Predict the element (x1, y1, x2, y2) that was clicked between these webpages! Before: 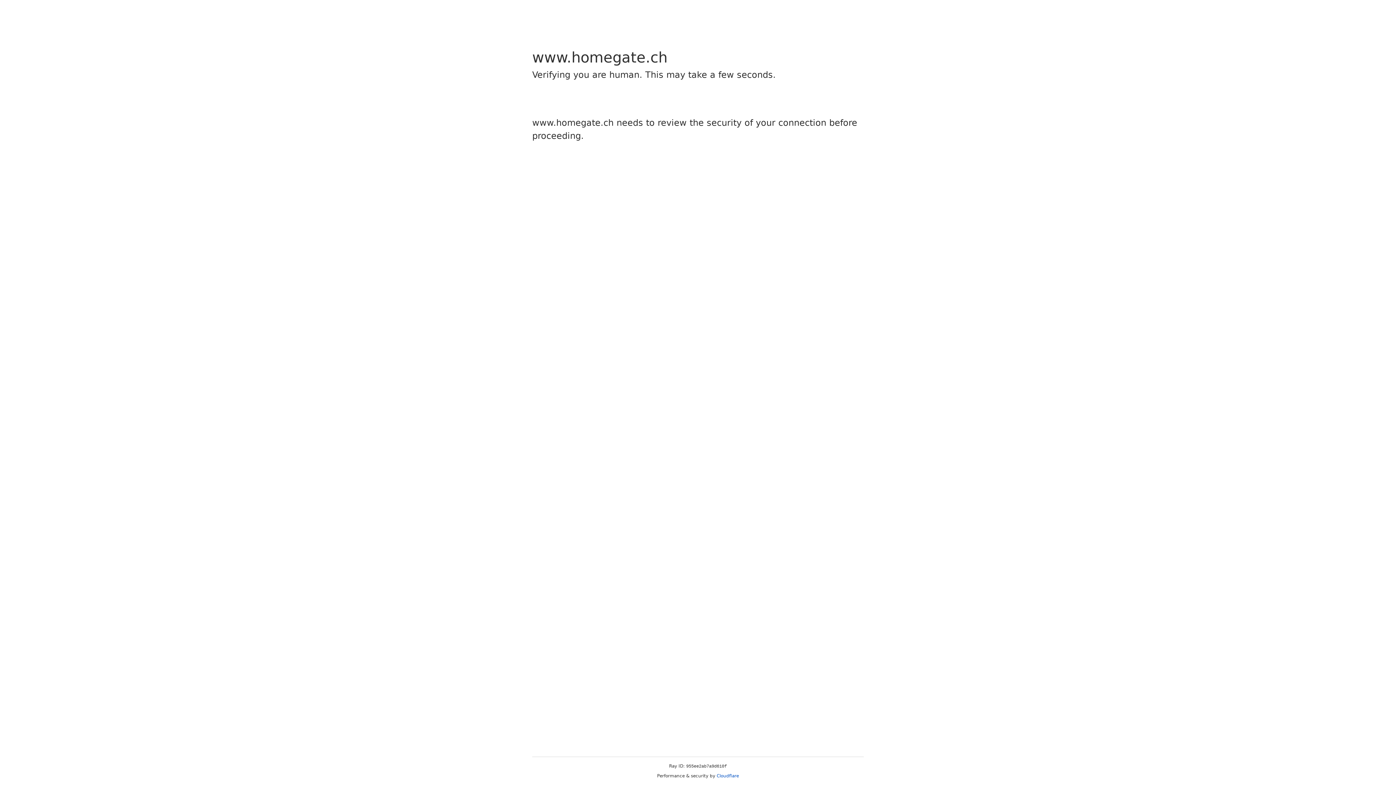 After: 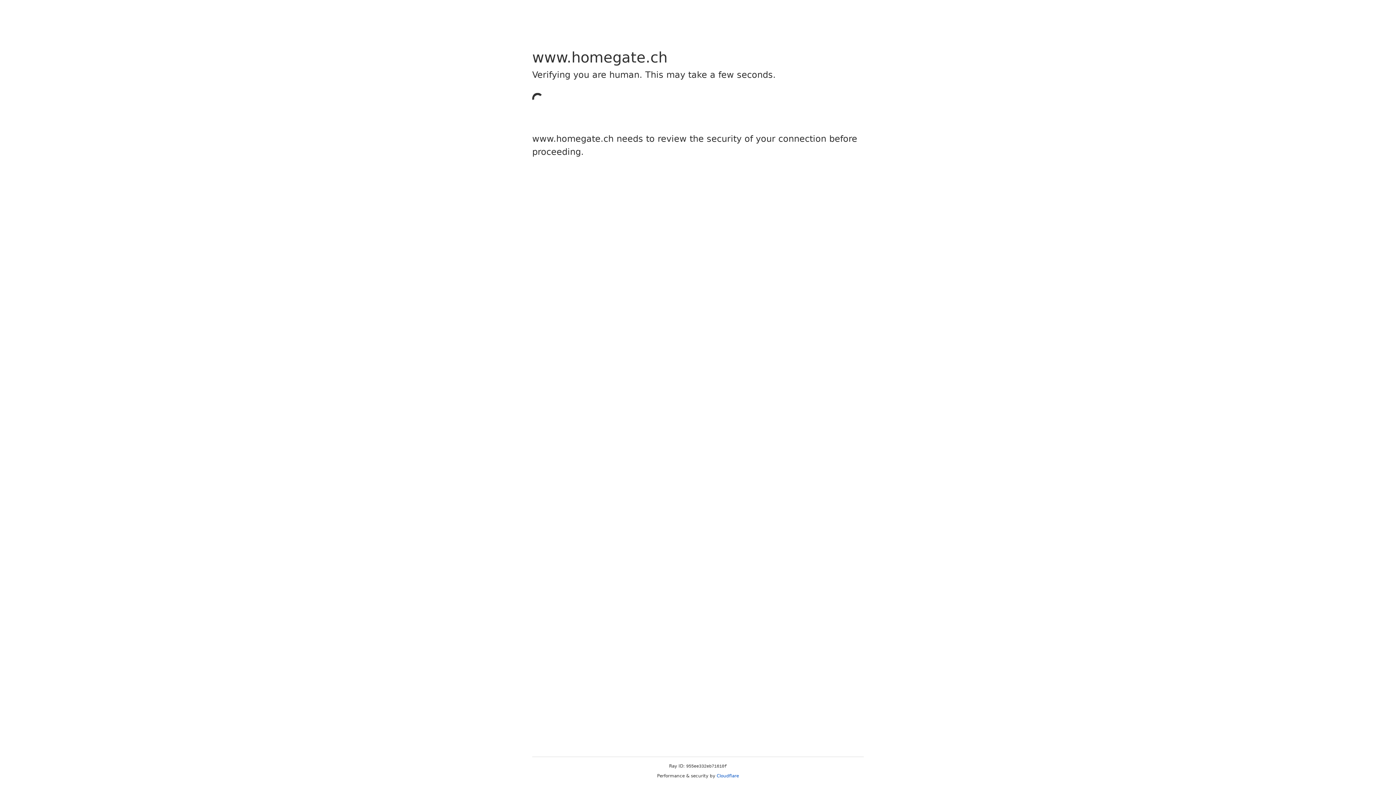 Action: bbox: (716, 773, 739, 778) label: Cloudflare